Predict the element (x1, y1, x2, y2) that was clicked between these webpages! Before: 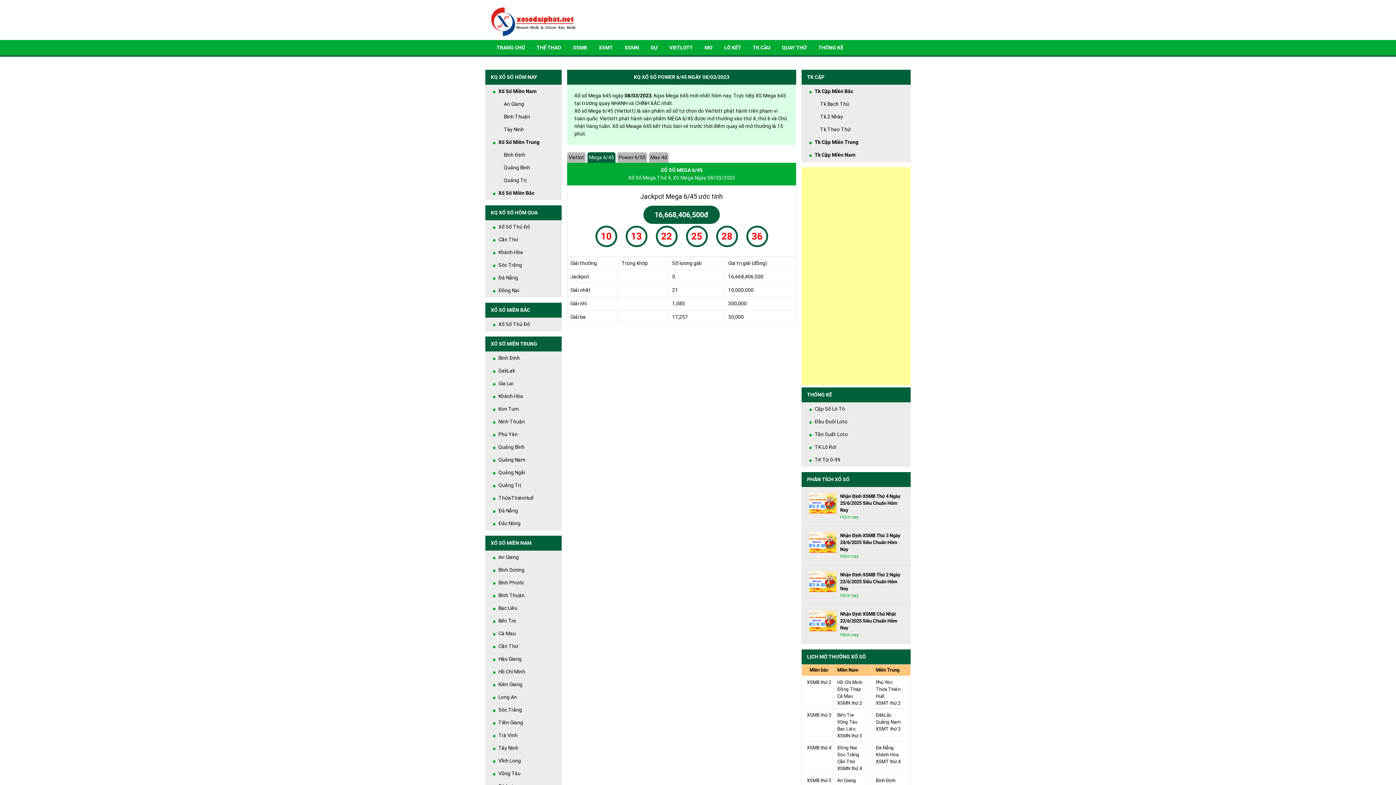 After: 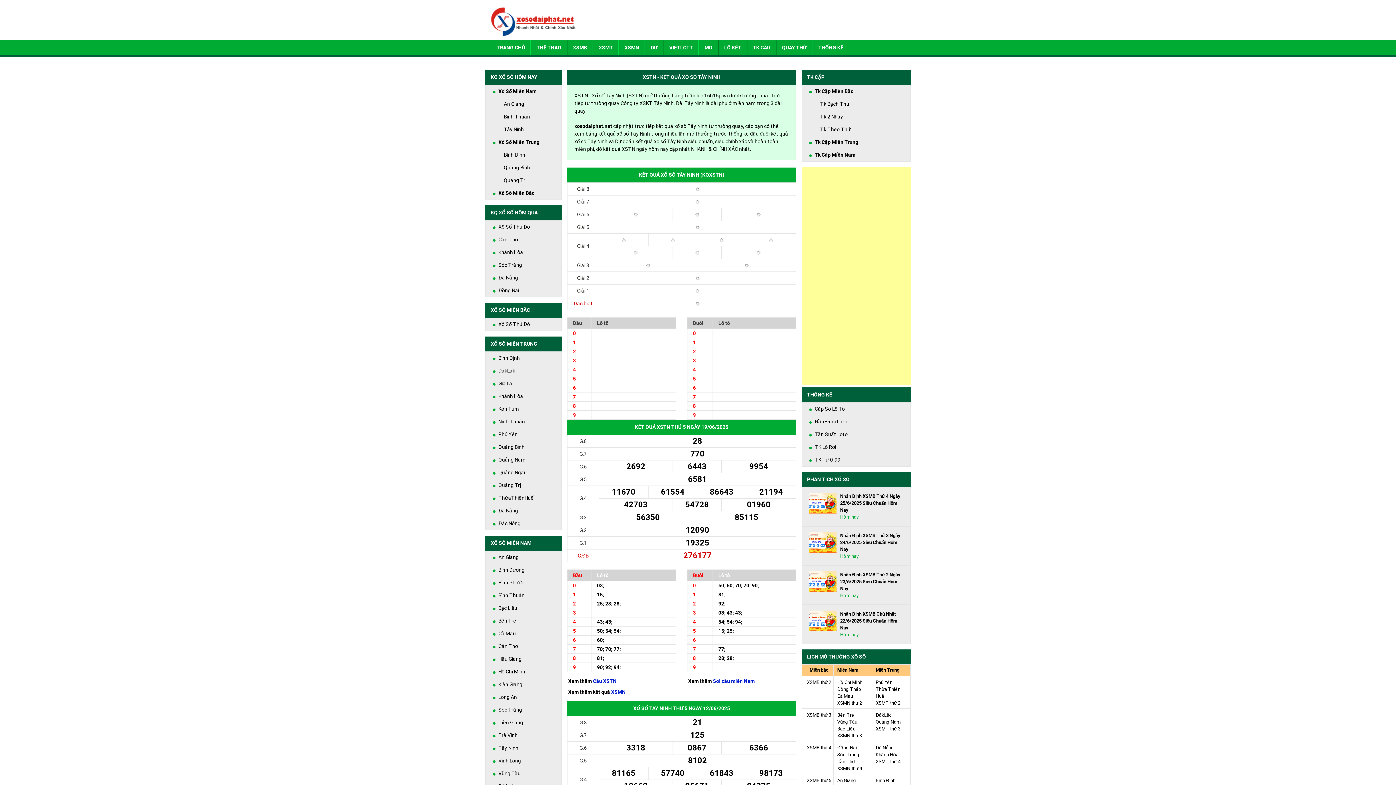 Action: bbox: (504, 123, 554, 136) label: Tây Ninh